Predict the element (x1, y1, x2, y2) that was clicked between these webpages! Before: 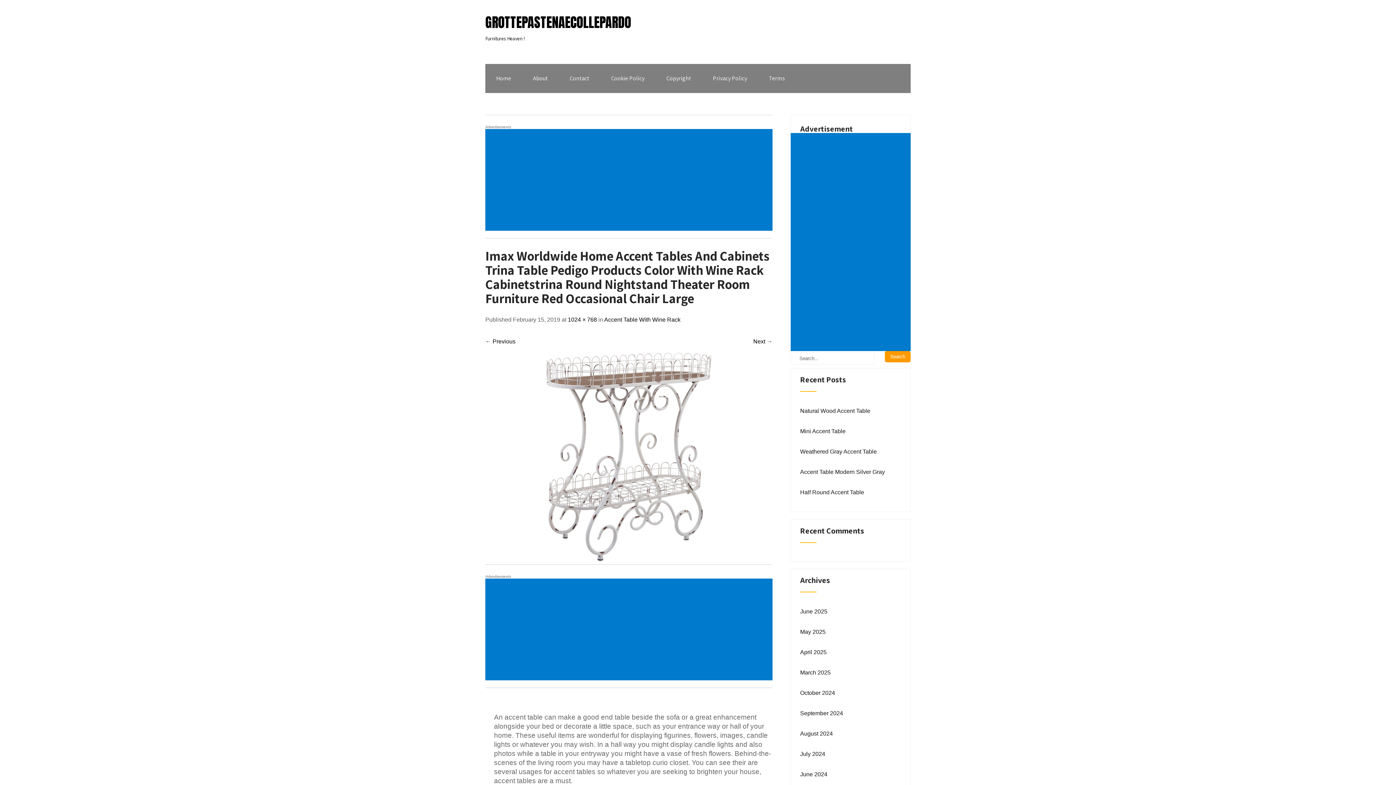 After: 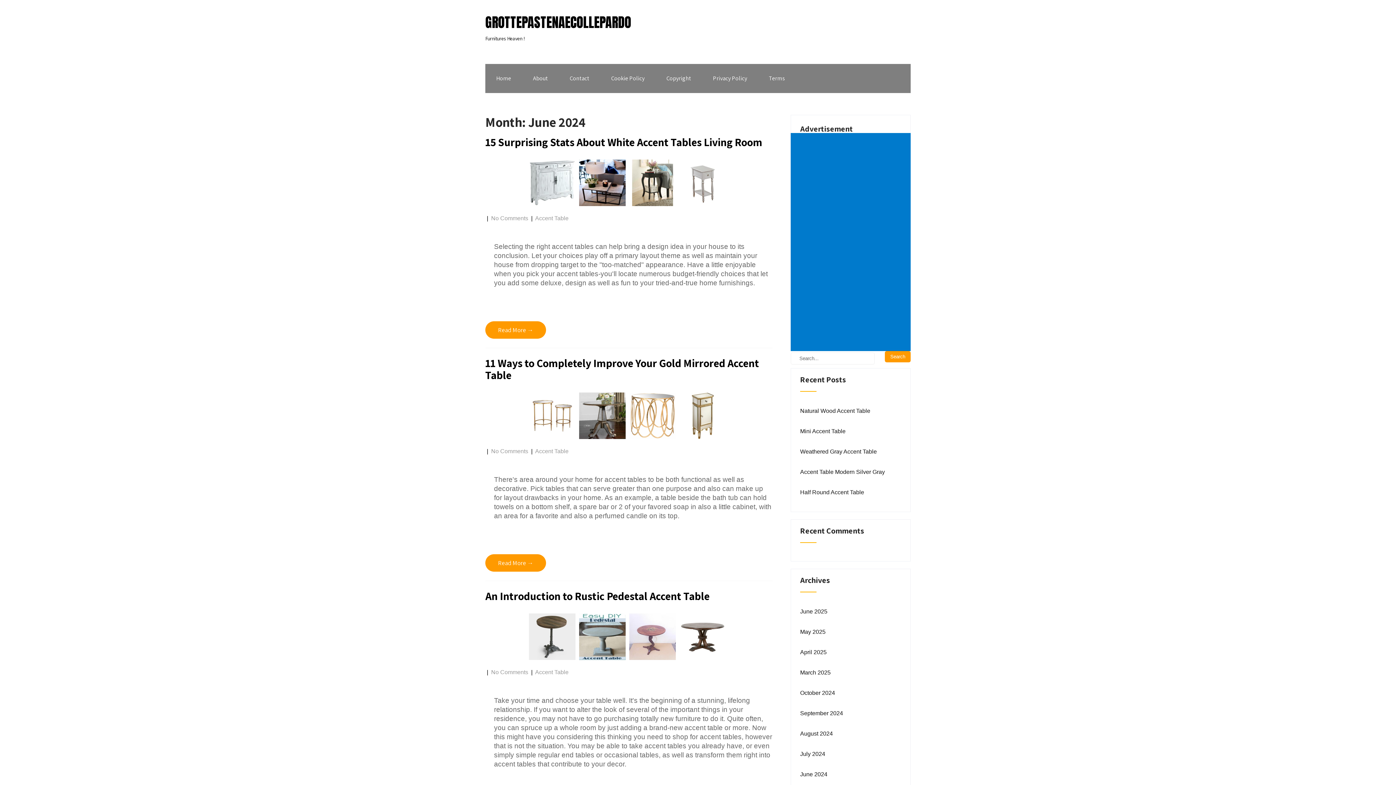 Action: bbox: (800, 767, 827, 782) label: June 2024